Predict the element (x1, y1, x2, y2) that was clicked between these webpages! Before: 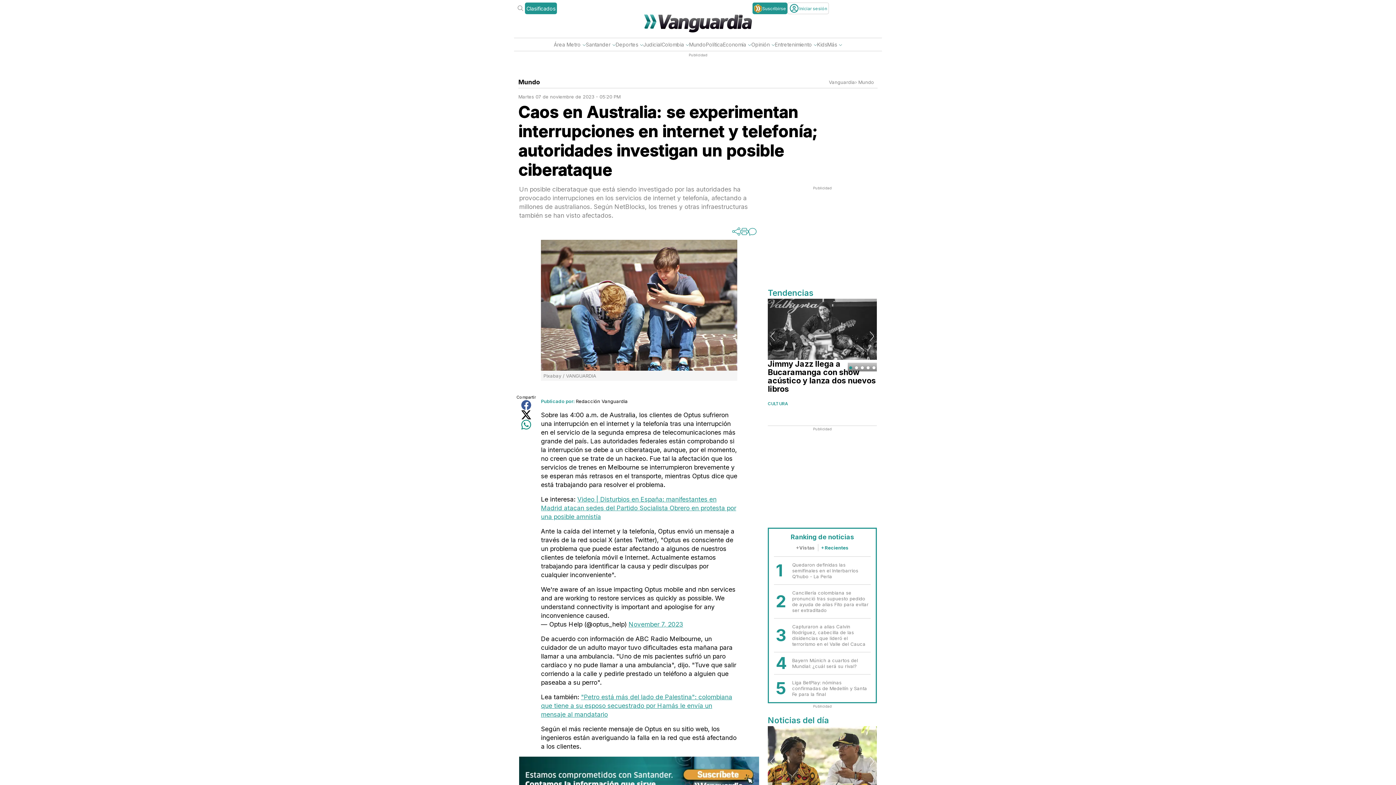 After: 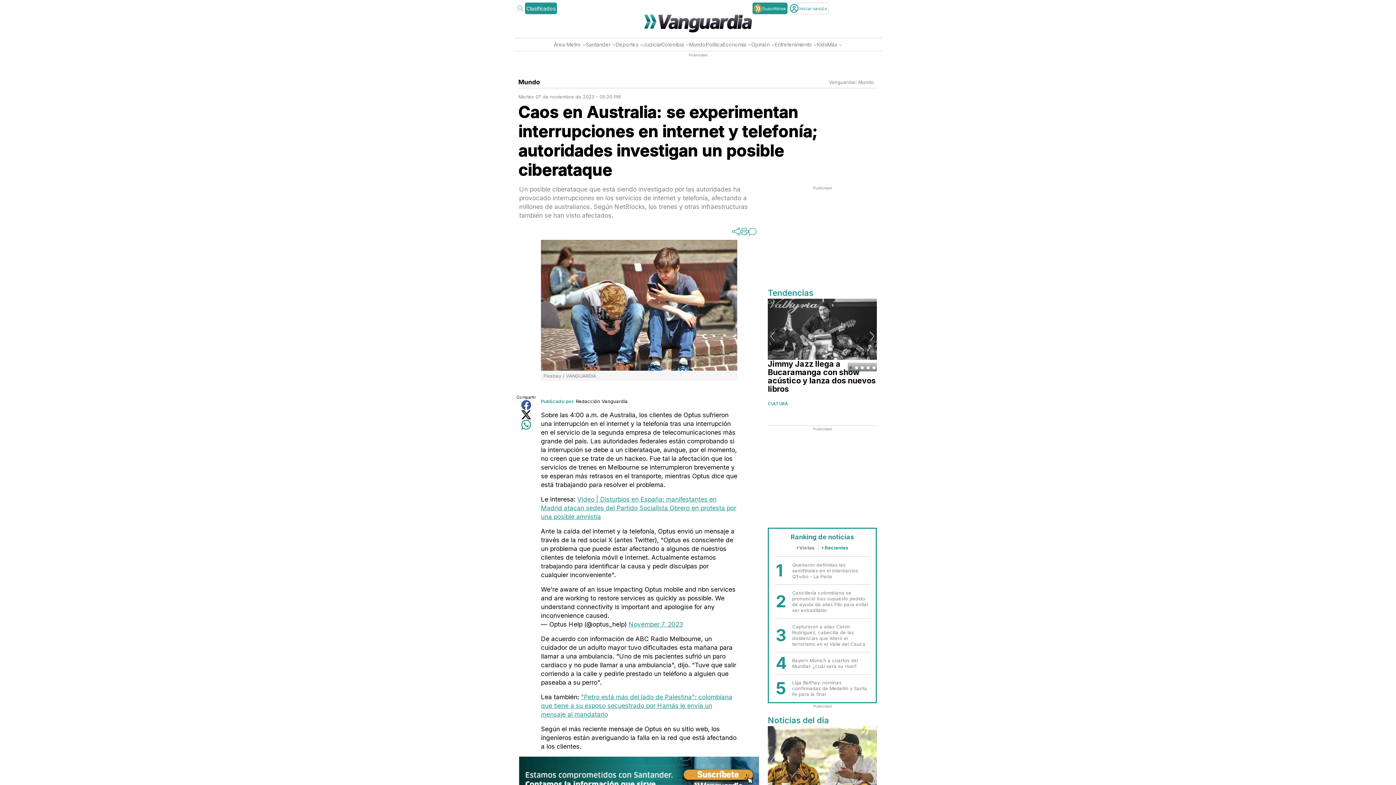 Action: bbox: (740, 227, 748, 235)